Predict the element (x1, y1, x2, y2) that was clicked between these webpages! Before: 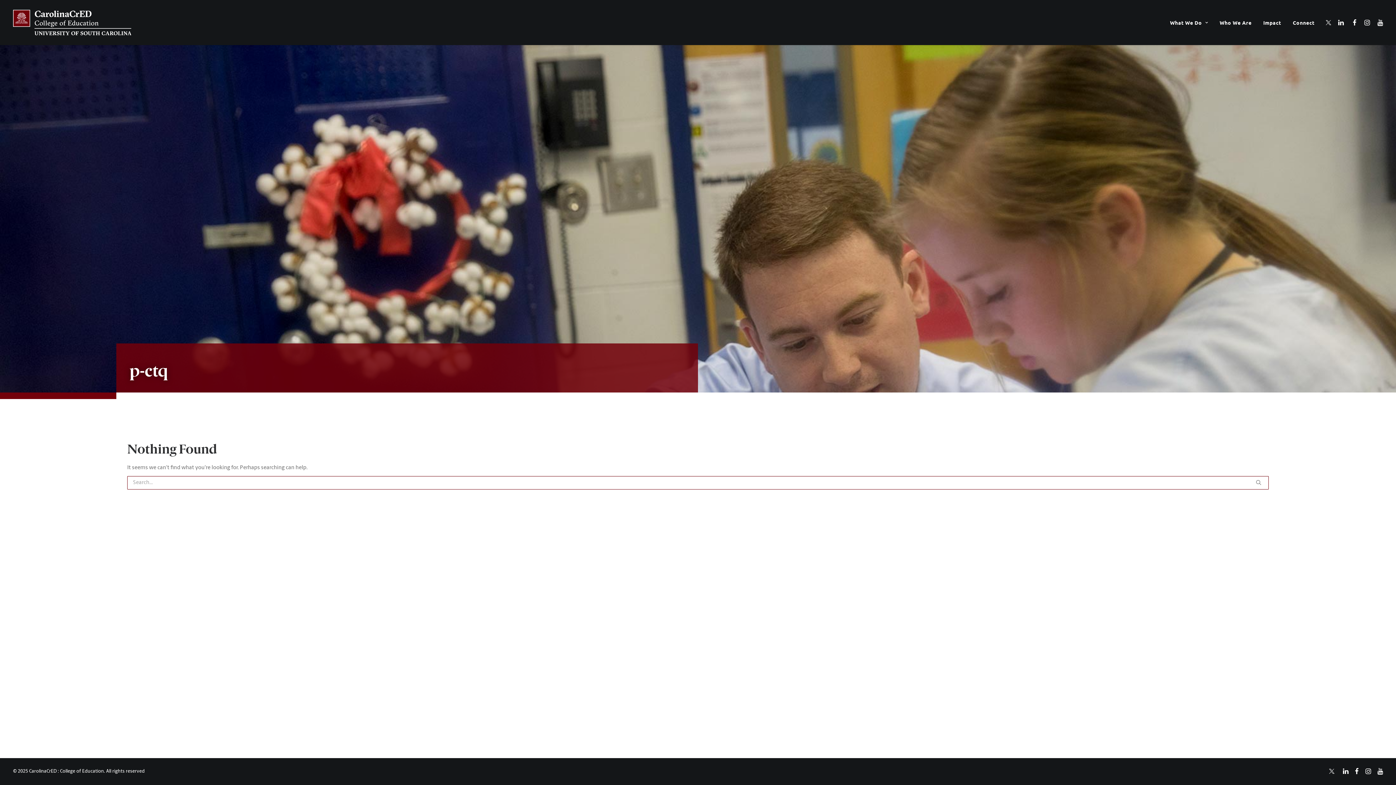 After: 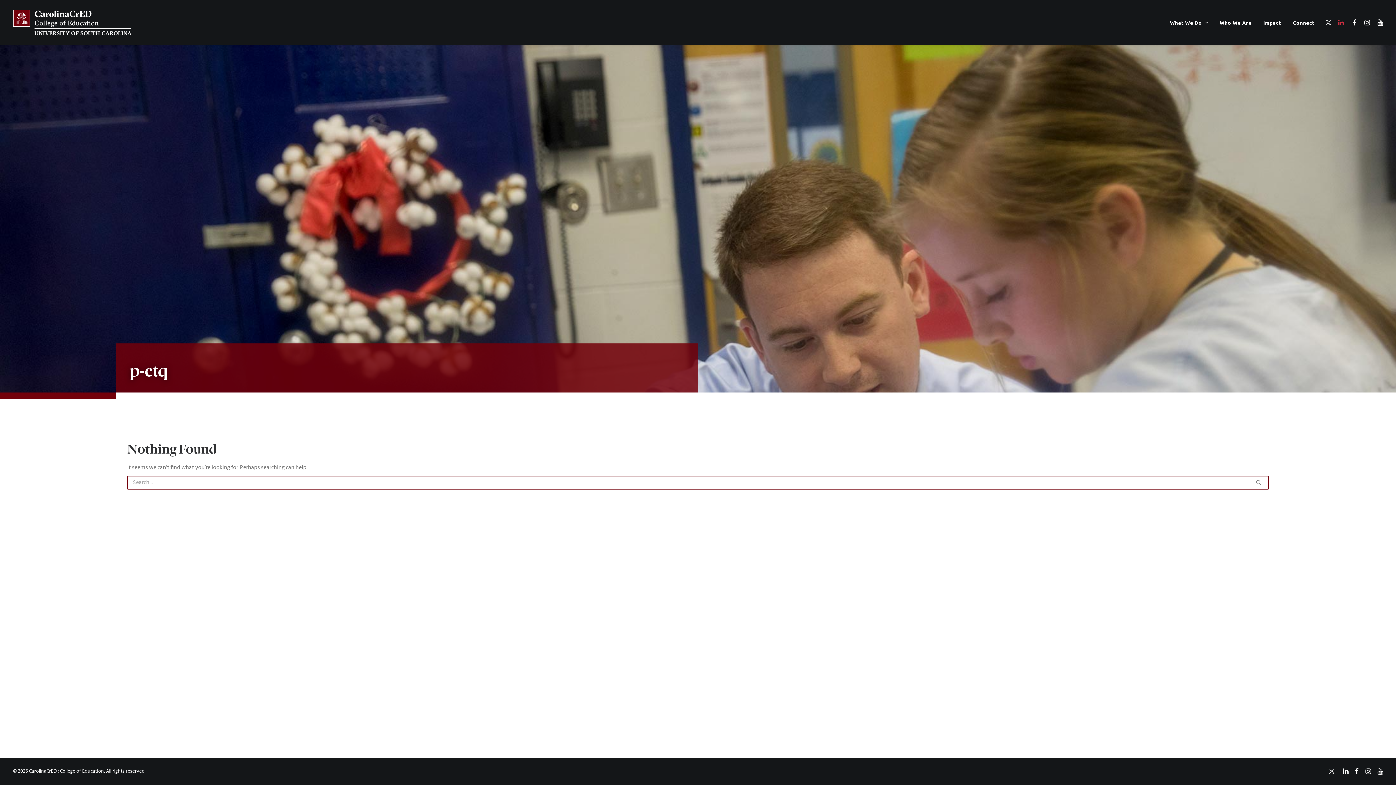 Action: bbox: (1334, 0, 1347, 45)